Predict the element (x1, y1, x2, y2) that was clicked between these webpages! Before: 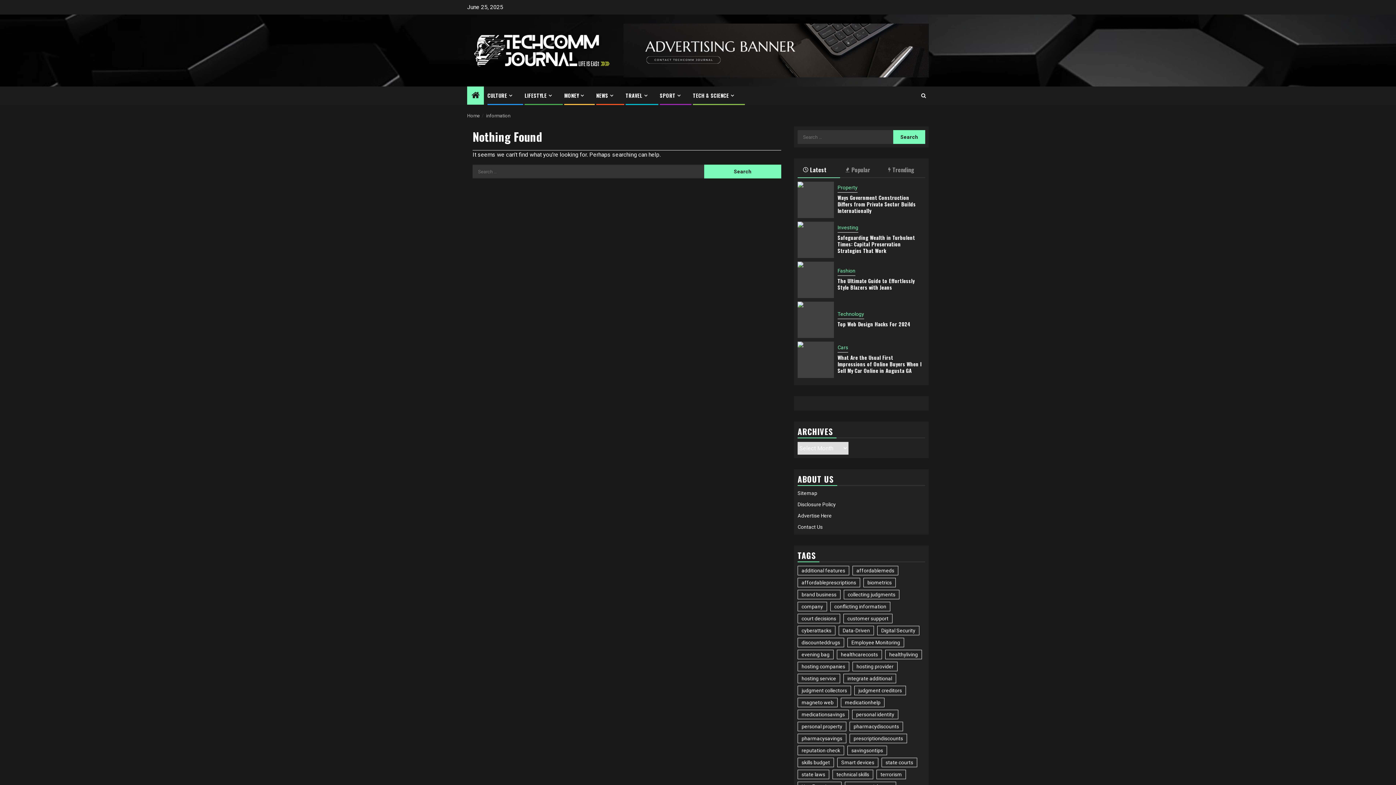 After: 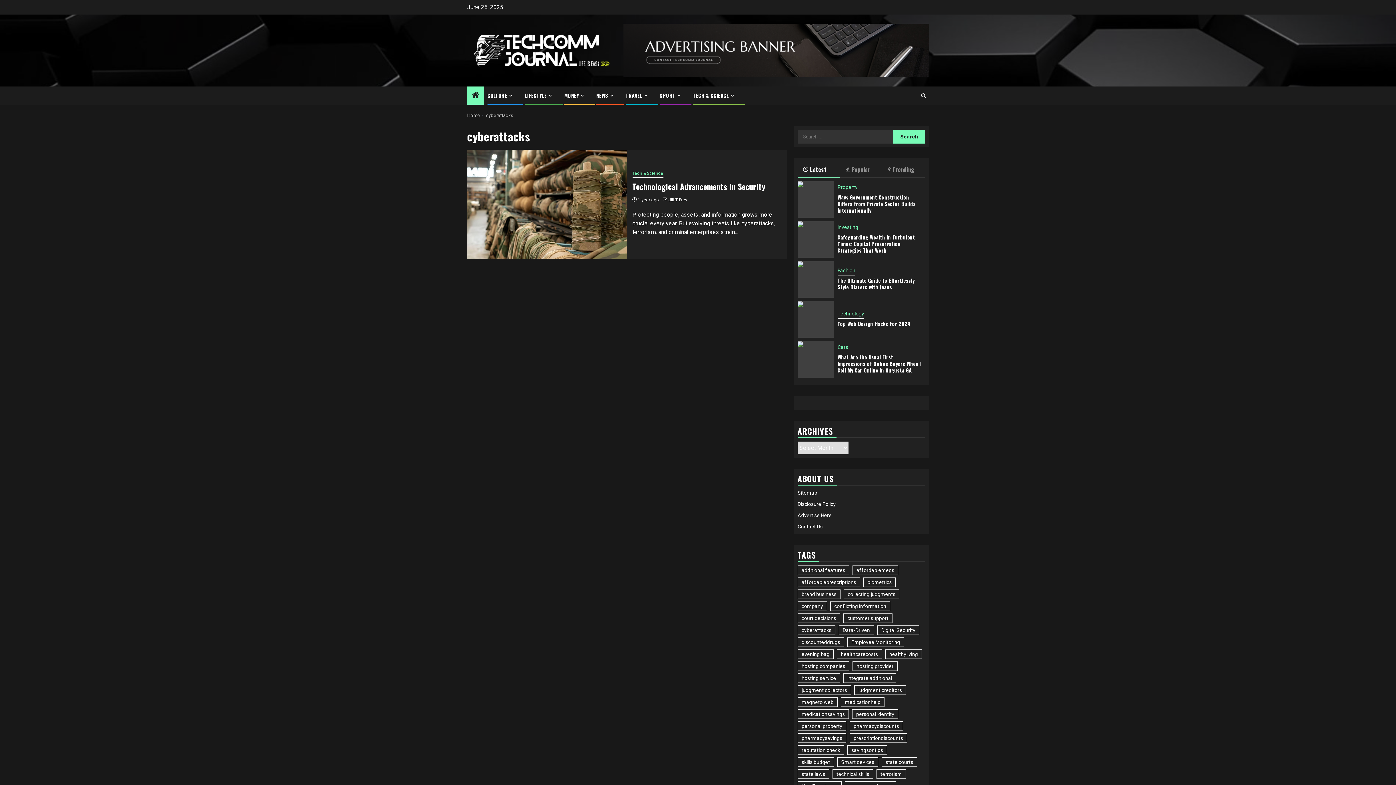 Action: label: cyberattacks (1 item) bbox: (797, 626, 835, 635)